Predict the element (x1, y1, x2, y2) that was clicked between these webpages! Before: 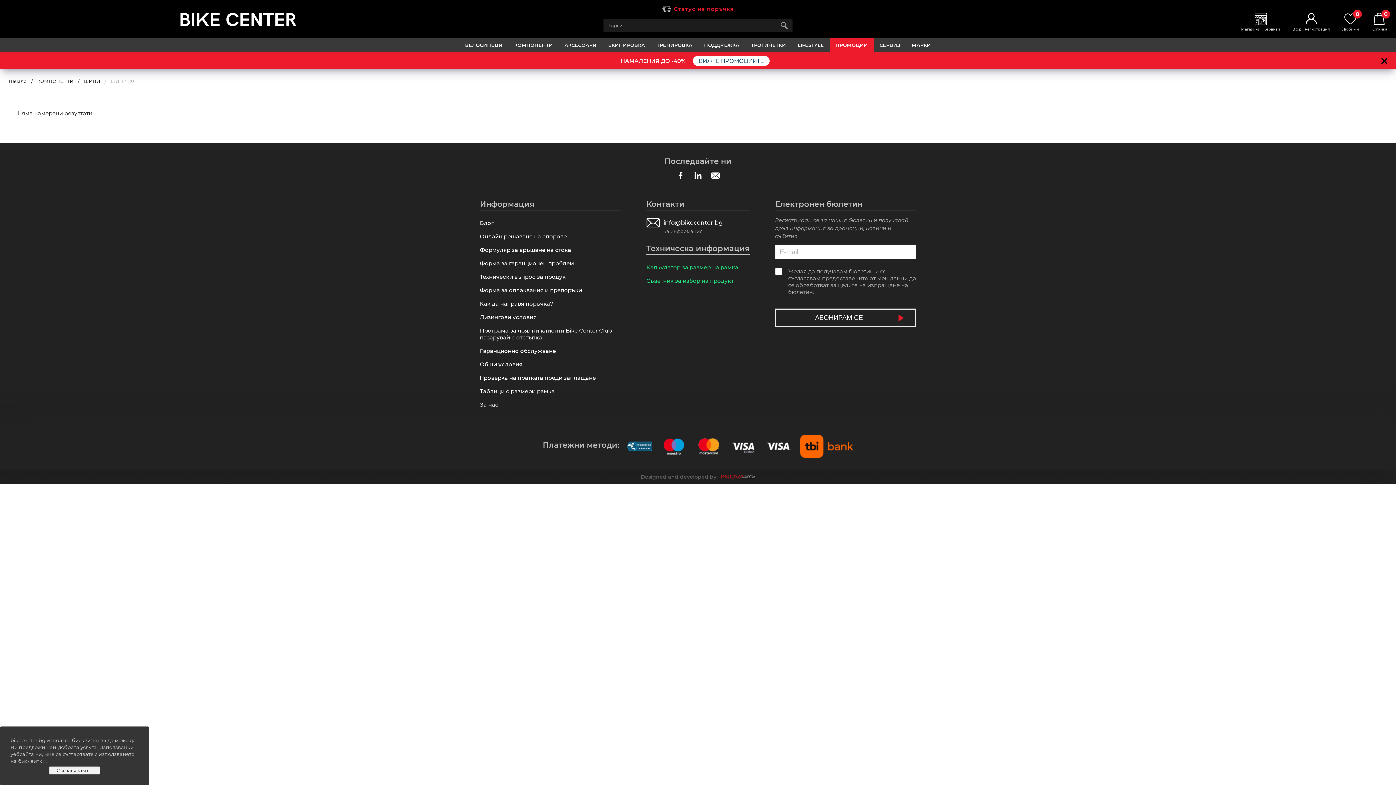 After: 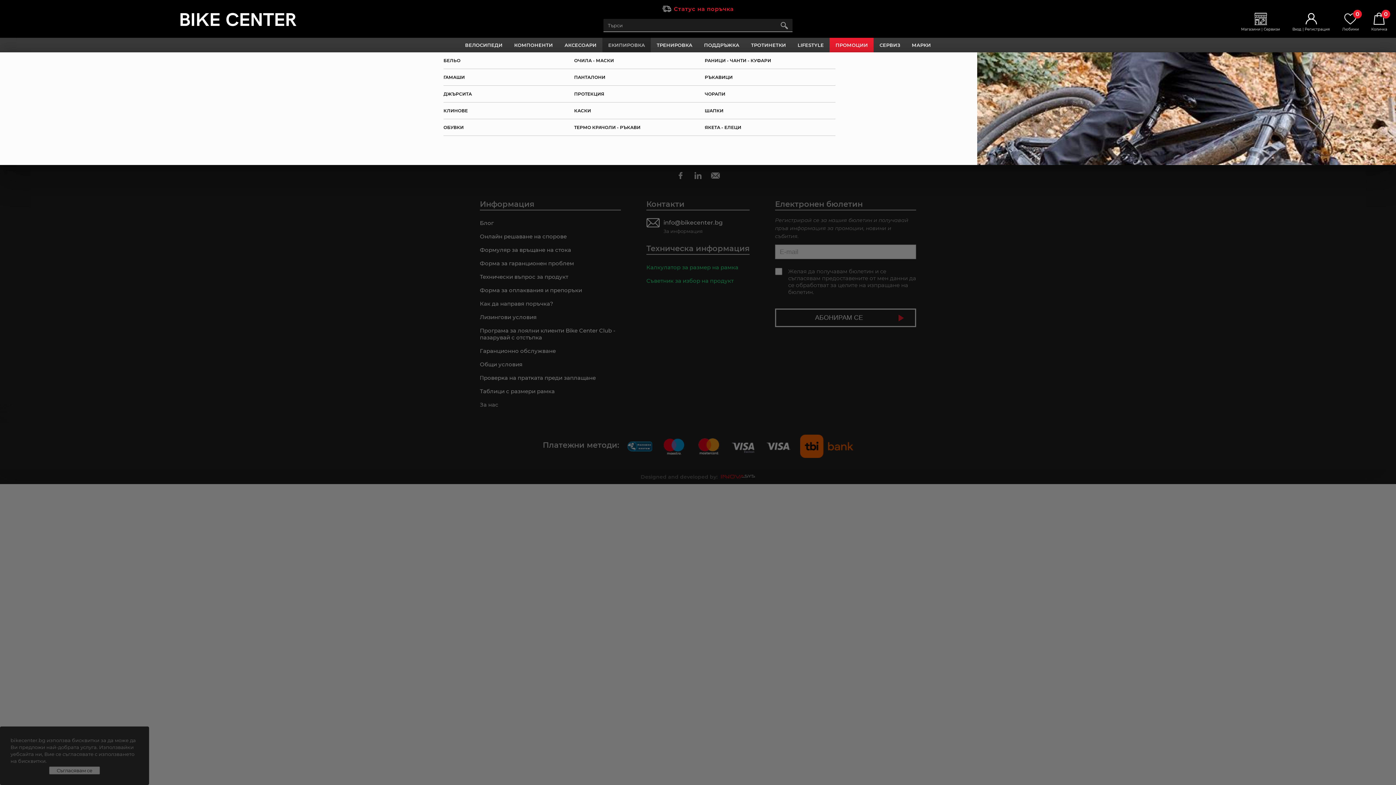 Action: label: ЕКИПИРОВКА bbox: (602, 37, 651, 52)